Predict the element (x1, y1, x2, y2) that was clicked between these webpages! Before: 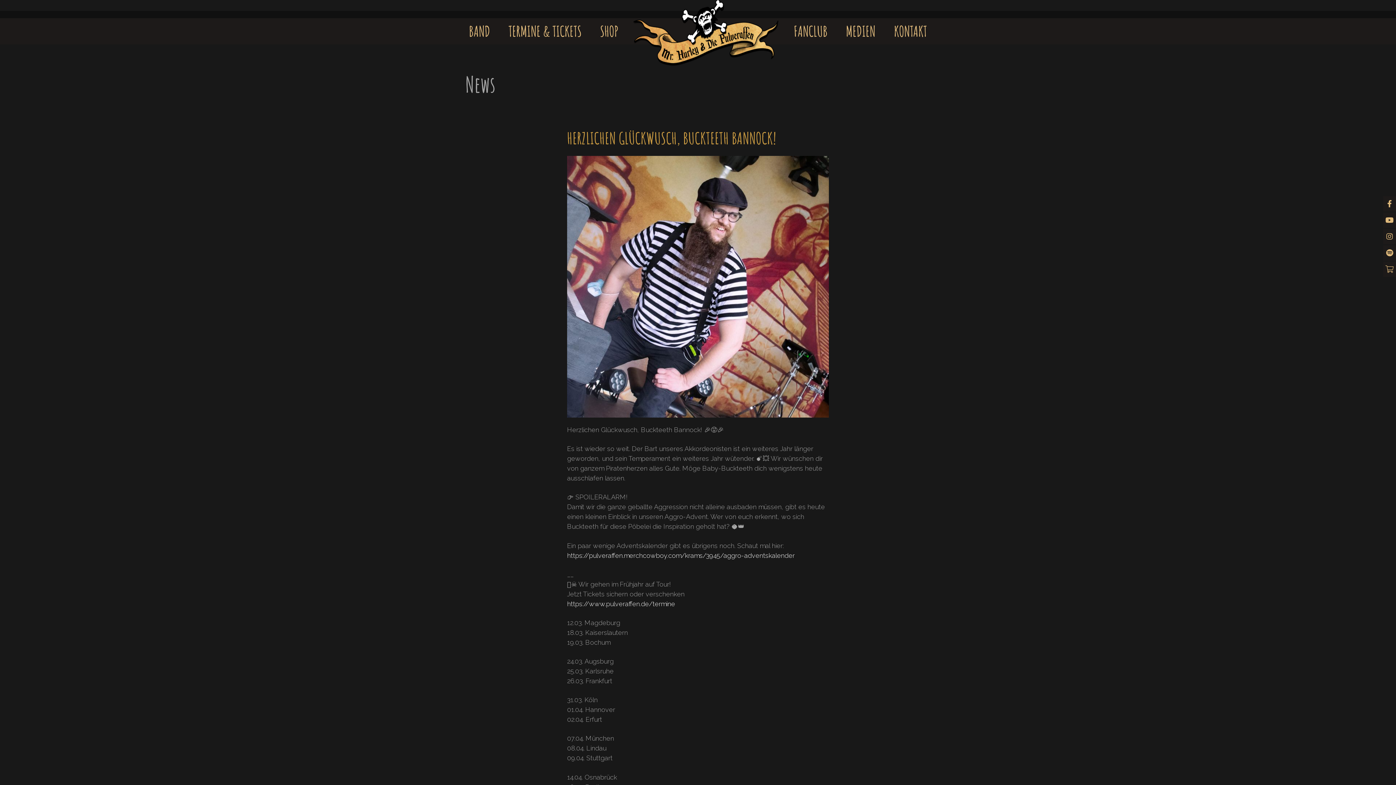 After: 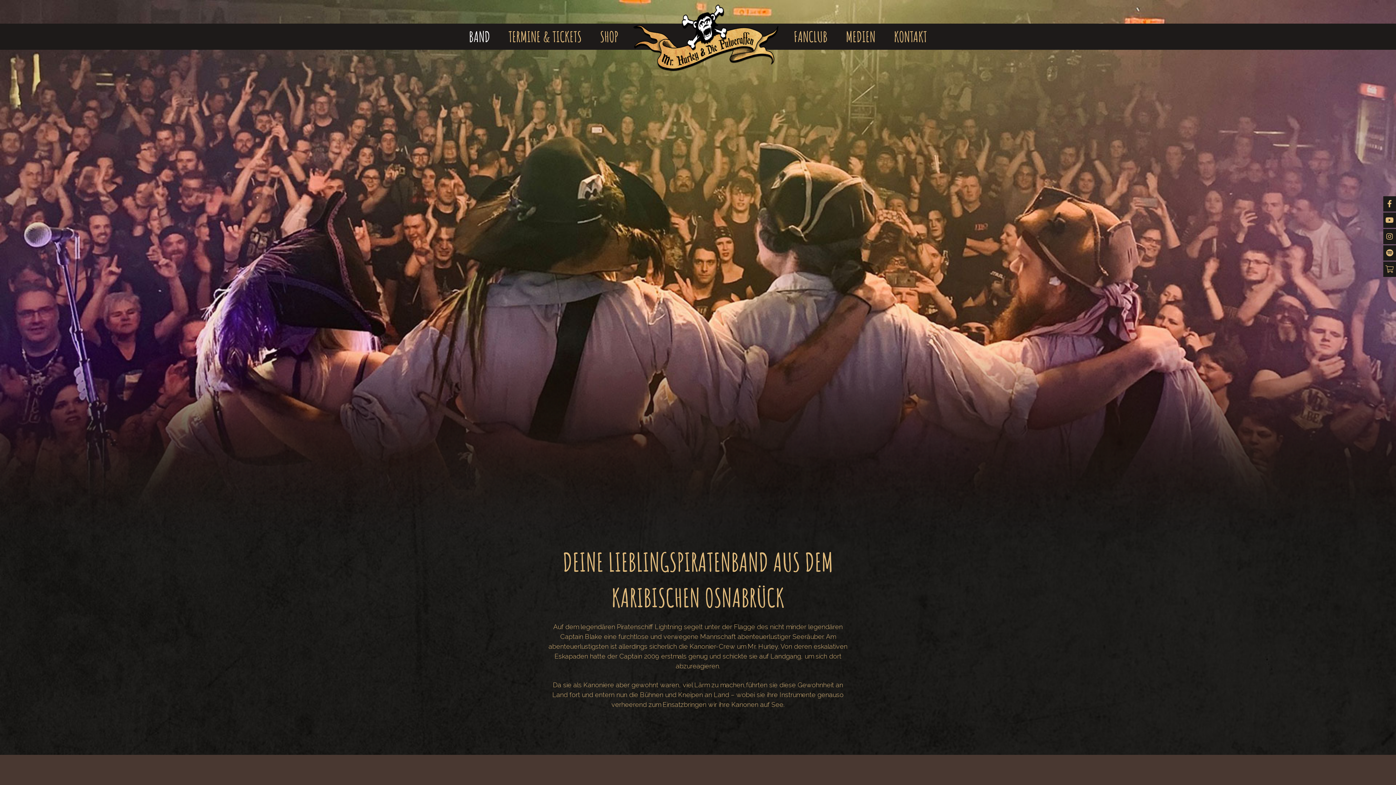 Action: label: BAND bbox: (465, 18, 493, 44)